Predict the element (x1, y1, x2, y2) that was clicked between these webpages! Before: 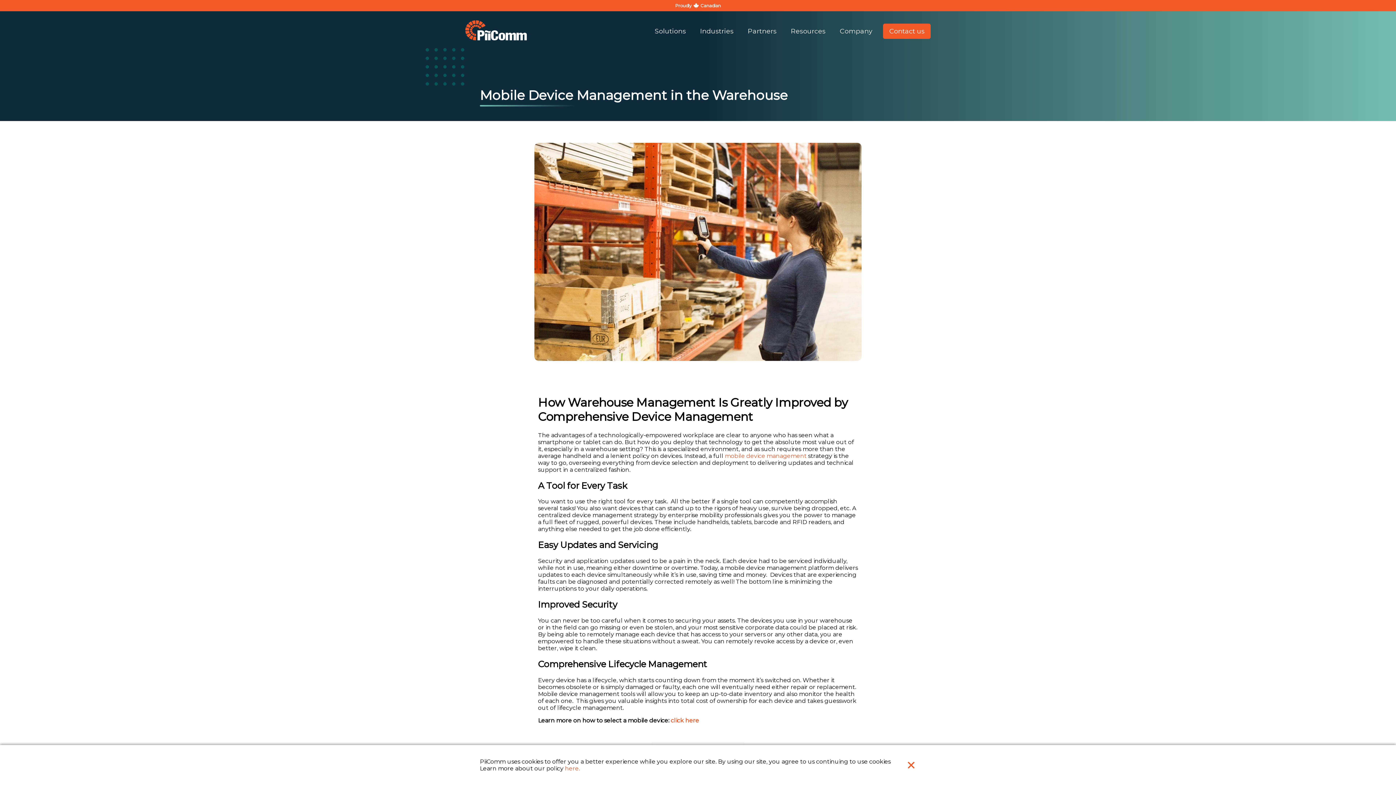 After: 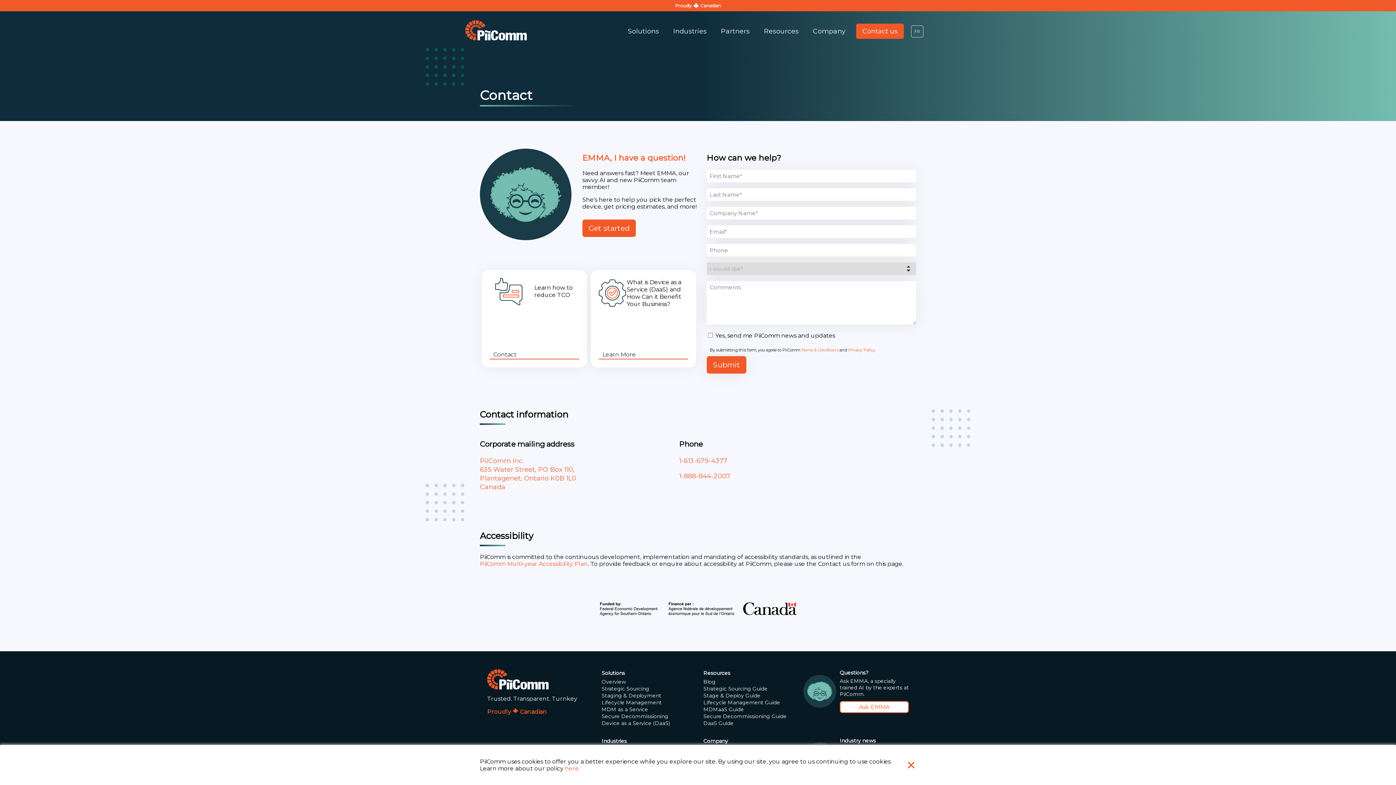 Action: bbox: (883, 23, 930, 38) label: Contact us